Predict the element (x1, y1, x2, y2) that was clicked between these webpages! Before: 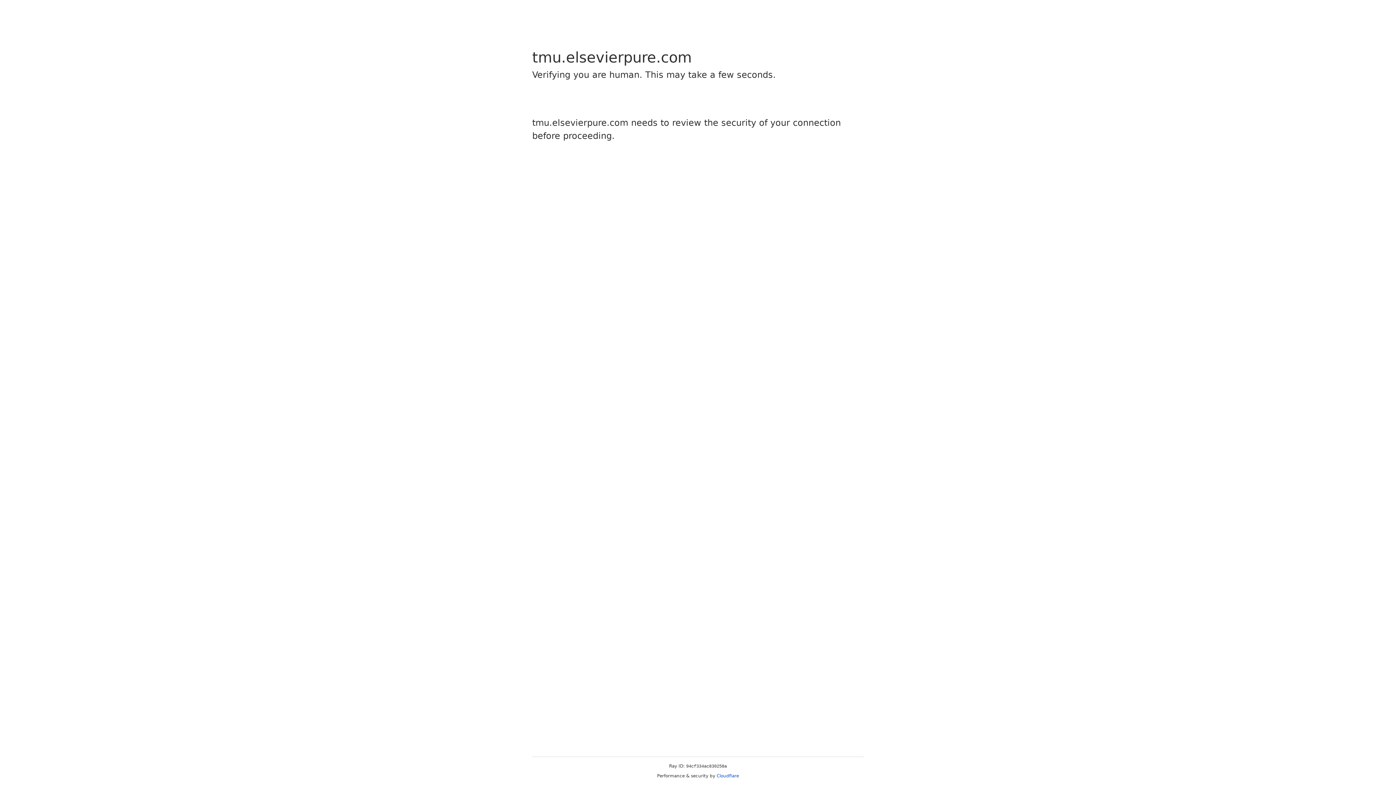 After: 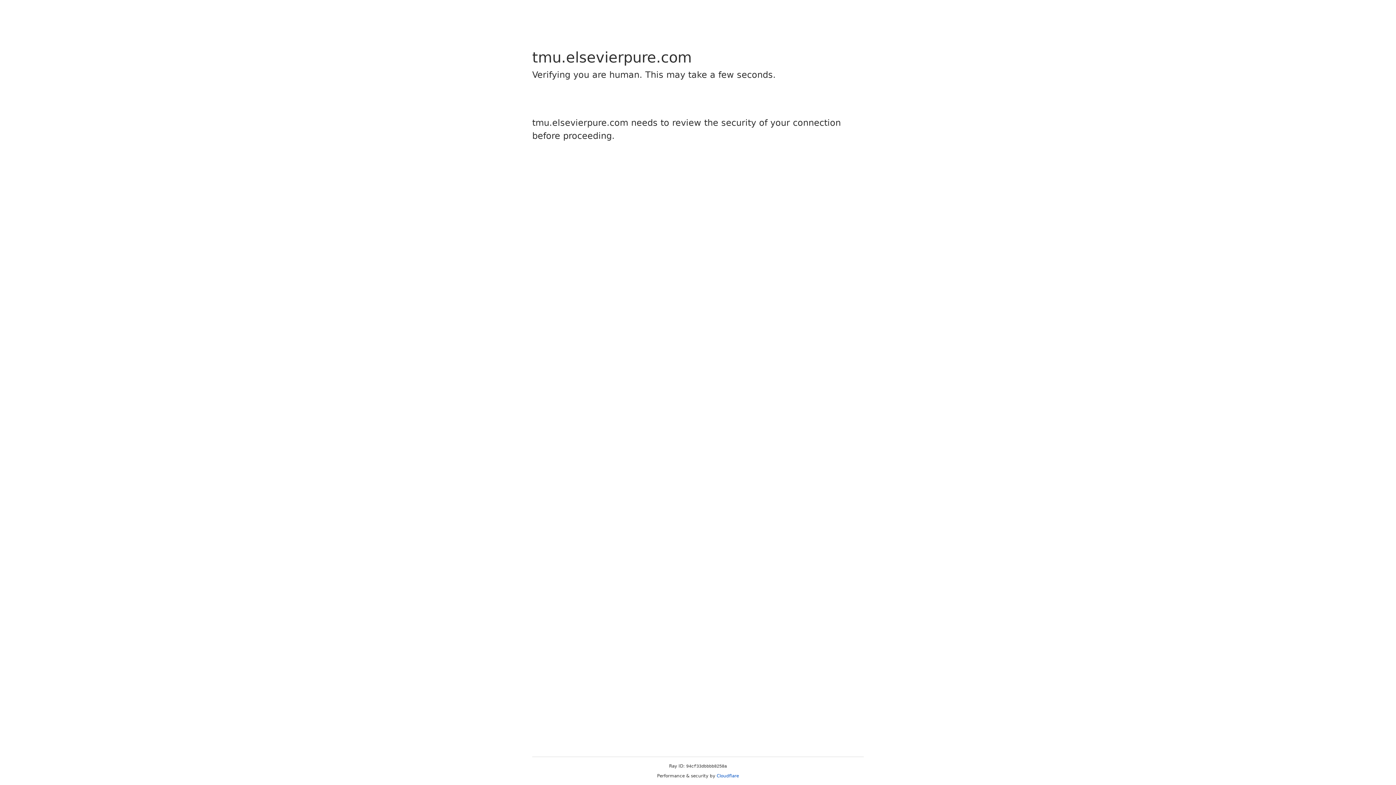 Action: label: Cloudflare bbox: (716, 773, 739, 778)